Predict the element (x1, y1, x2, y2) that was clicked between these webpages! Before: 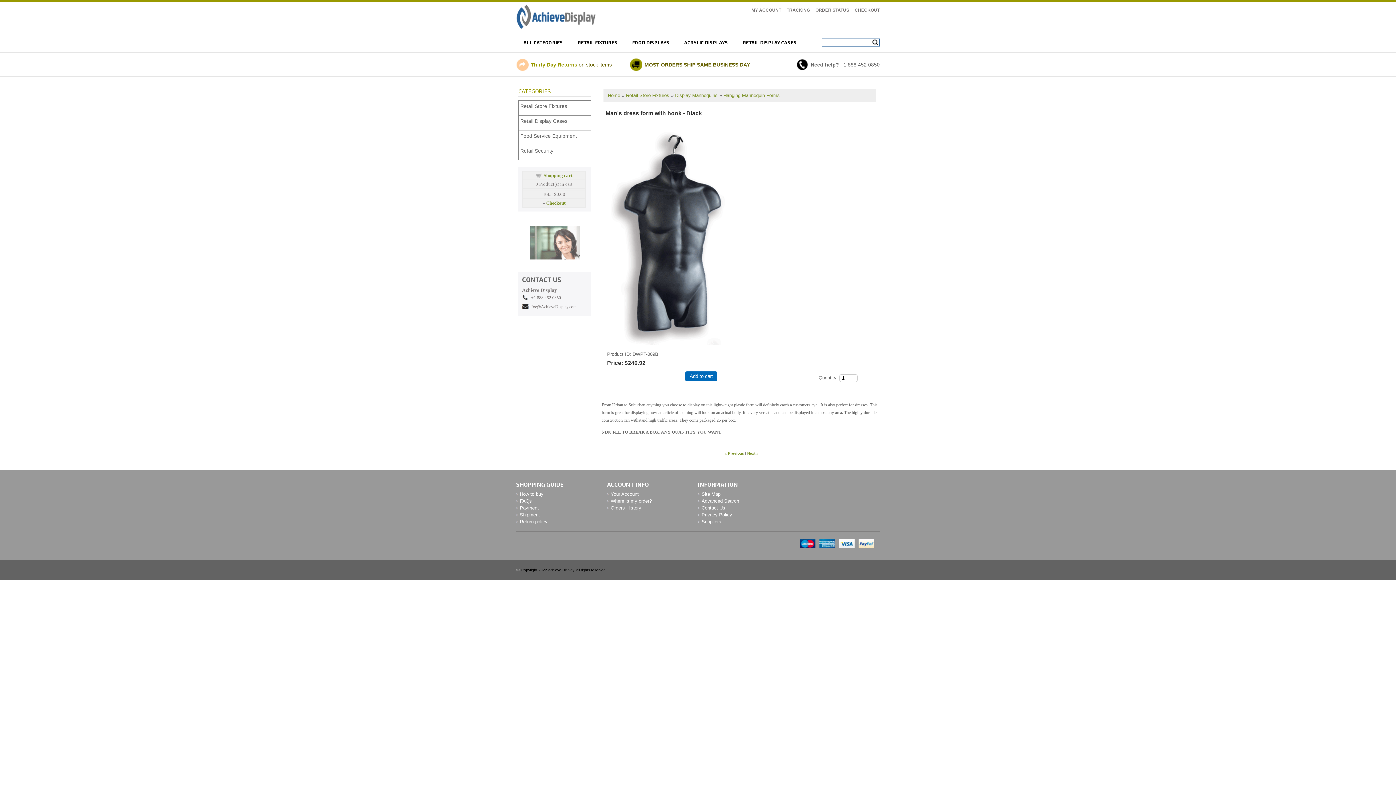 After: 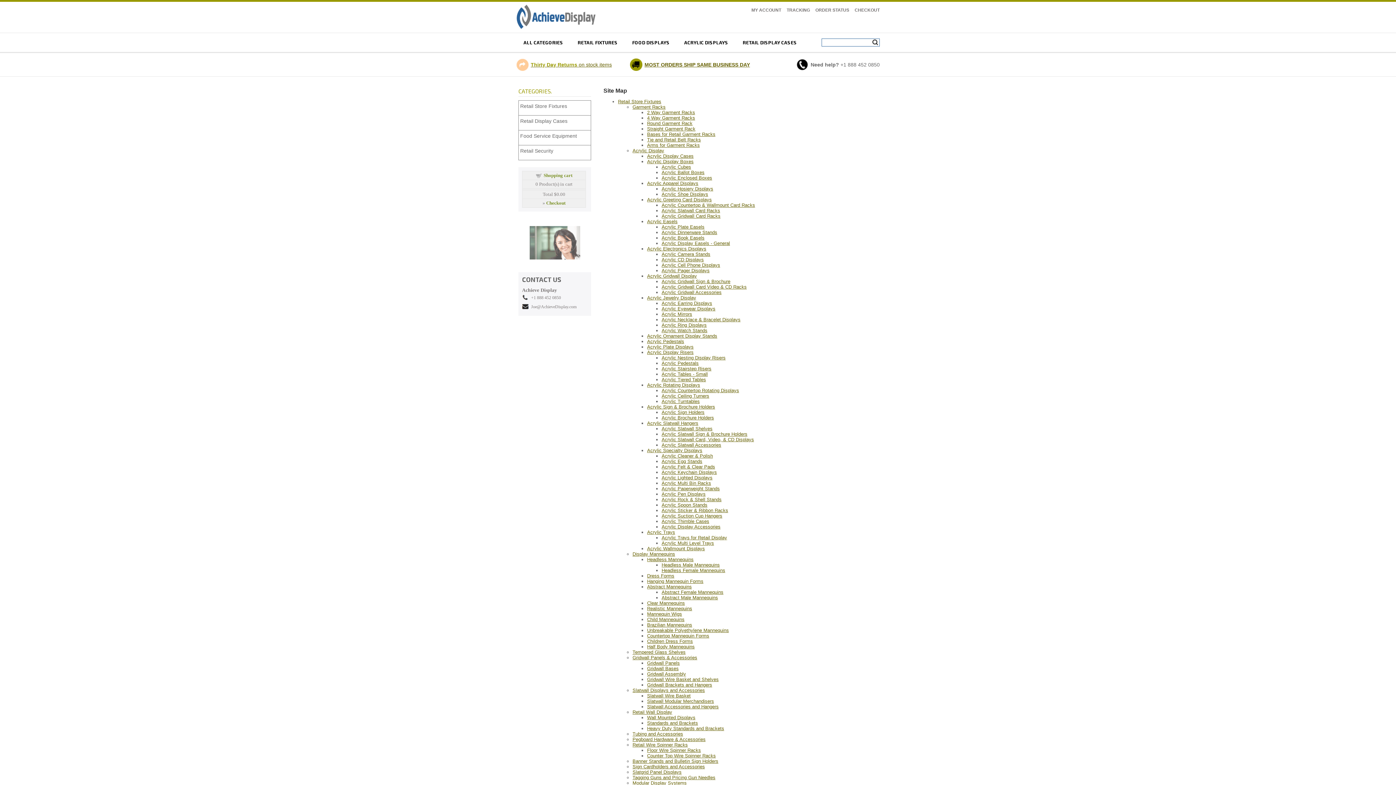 Action: bbox: (701, 491, 720, 497) label: Site Map